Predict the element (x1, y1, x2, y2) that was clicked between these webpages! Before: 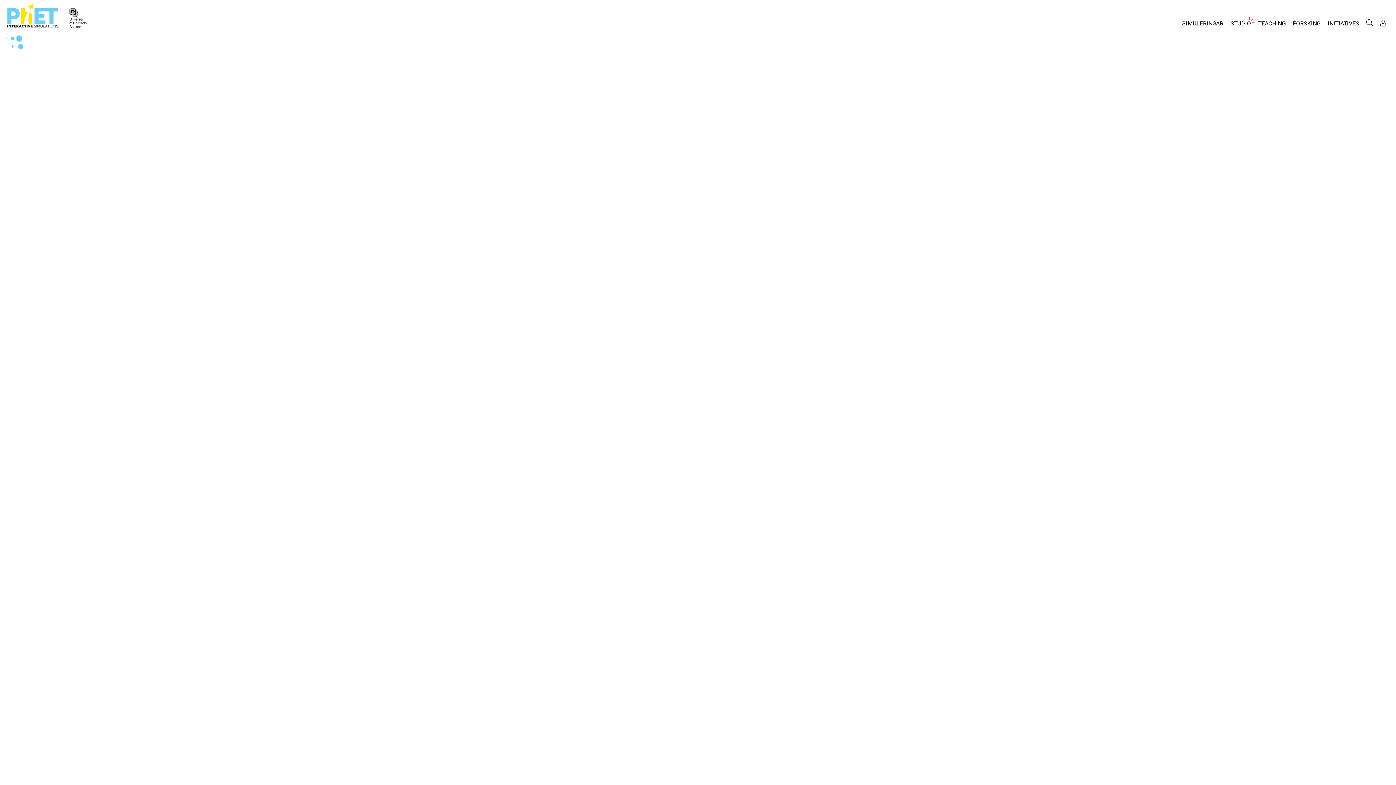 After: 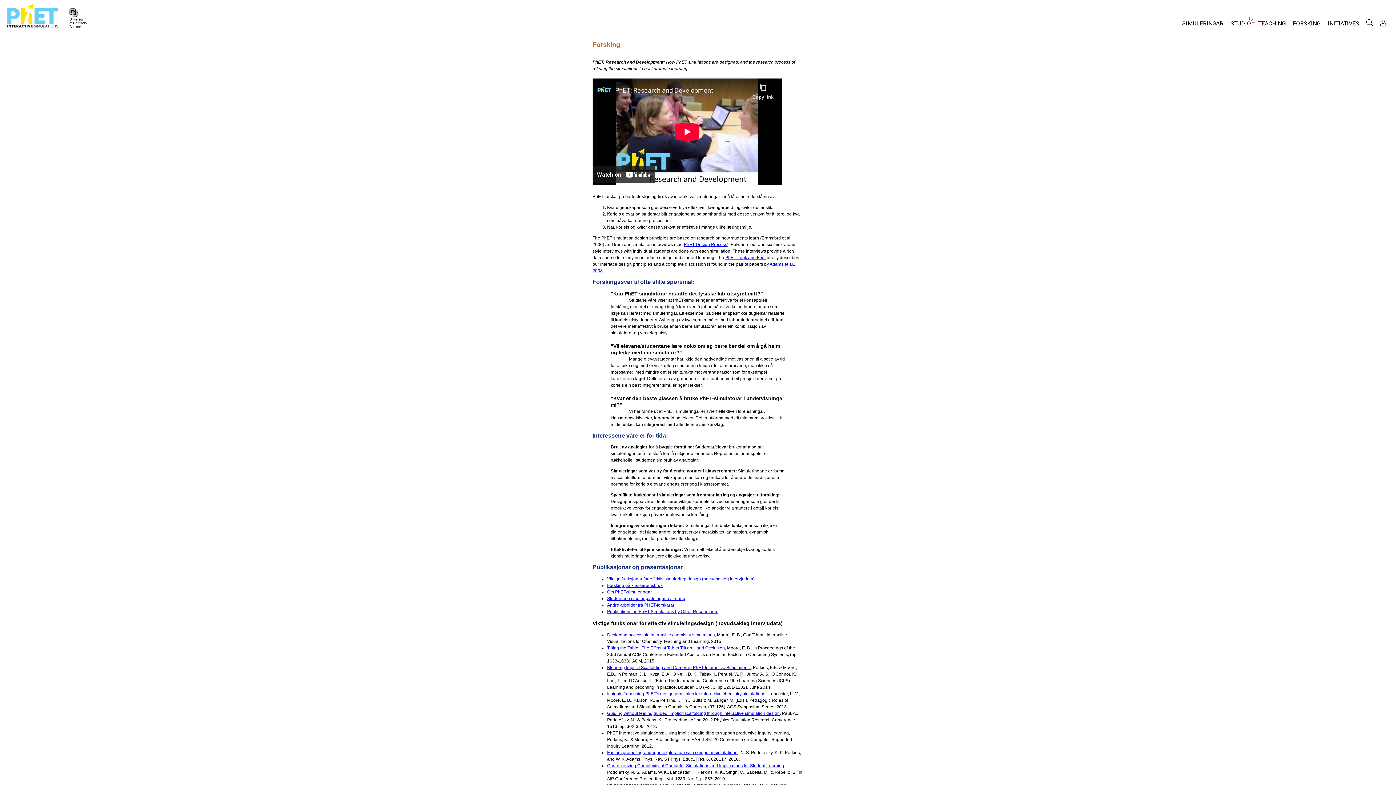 Action: label: FORSKING bbox: (1289, 16, 1324, 34)